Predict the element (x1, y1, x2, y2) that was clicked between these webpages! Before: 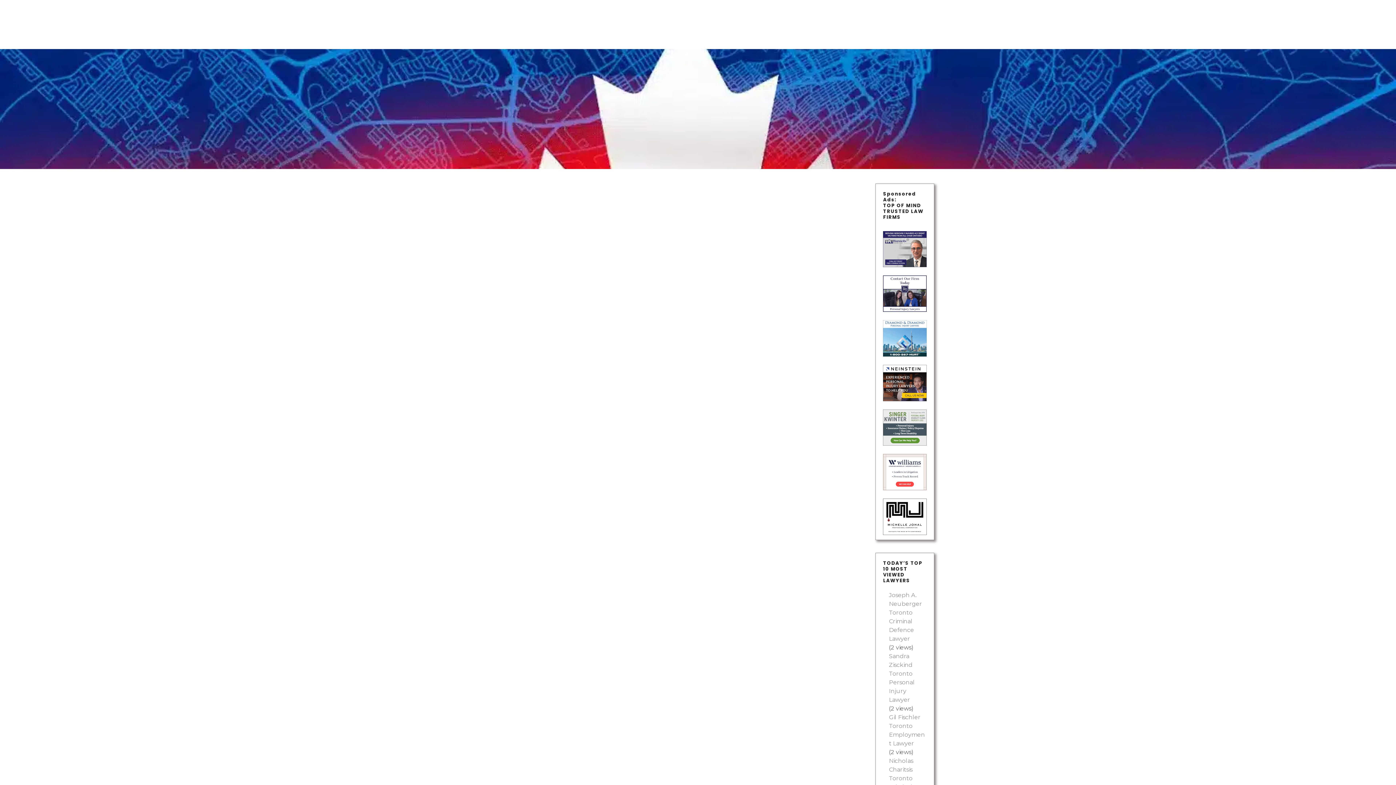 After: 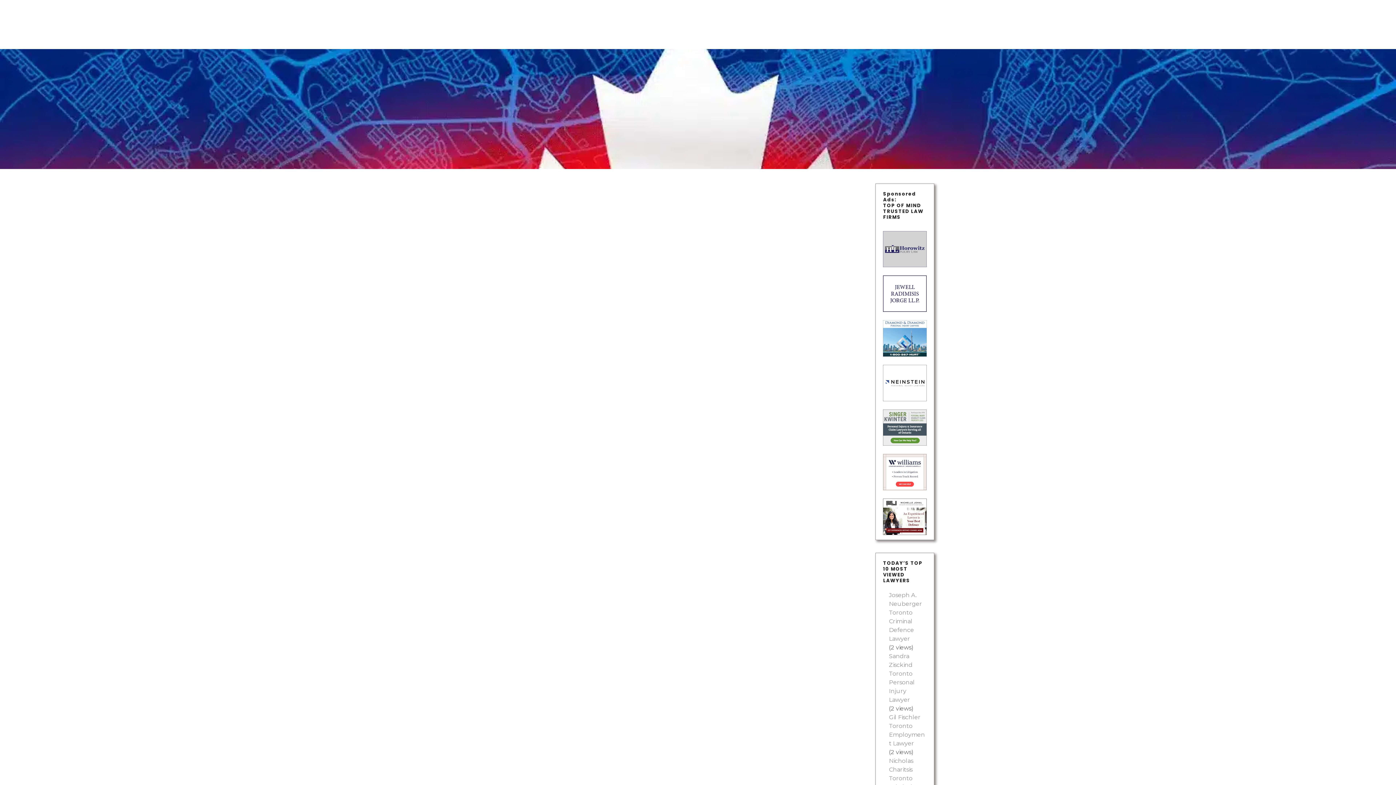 Action: bbox: (883, 306, 926, 313)